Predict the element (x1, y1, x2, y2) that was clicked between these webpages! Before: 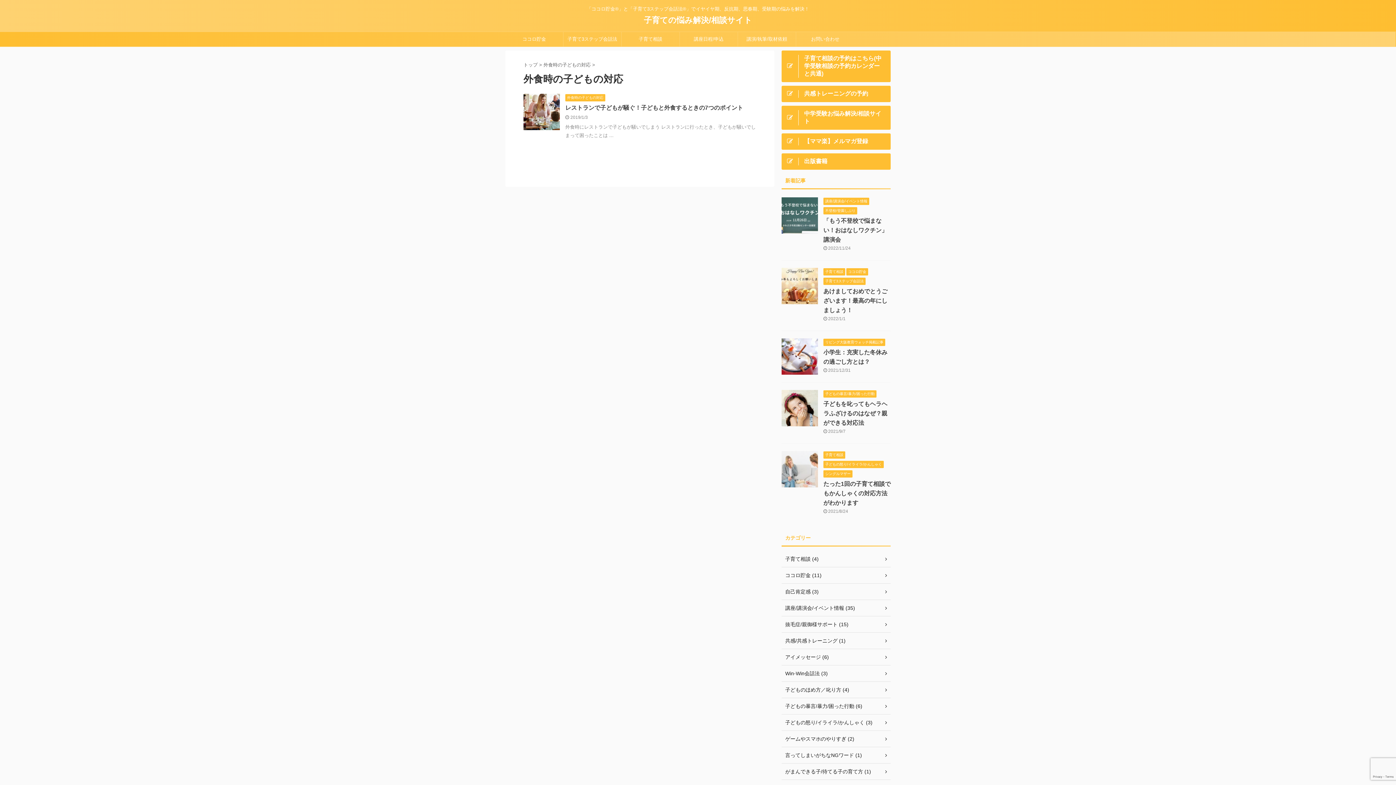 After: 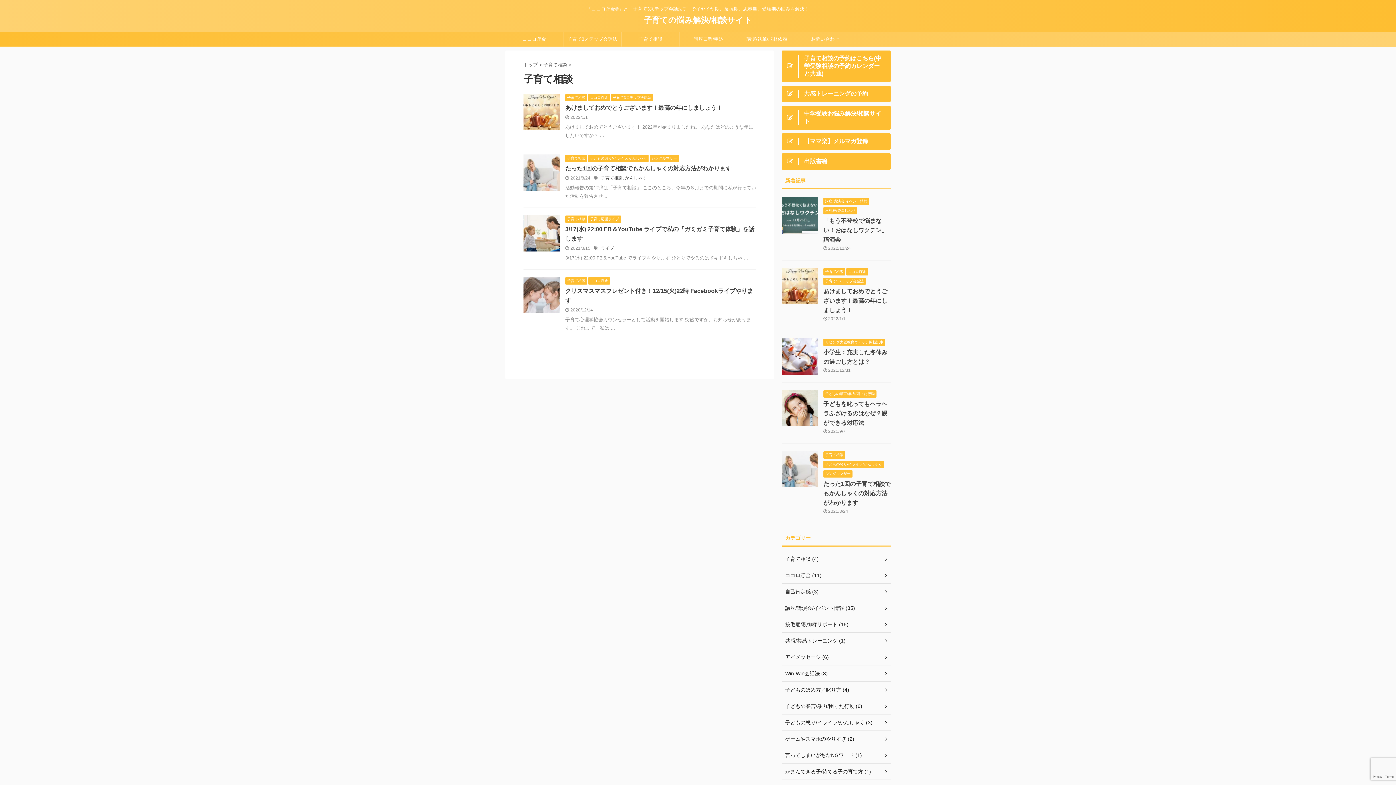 Action: label: 子育て相談 bbox: (823, 452, 845, 457)